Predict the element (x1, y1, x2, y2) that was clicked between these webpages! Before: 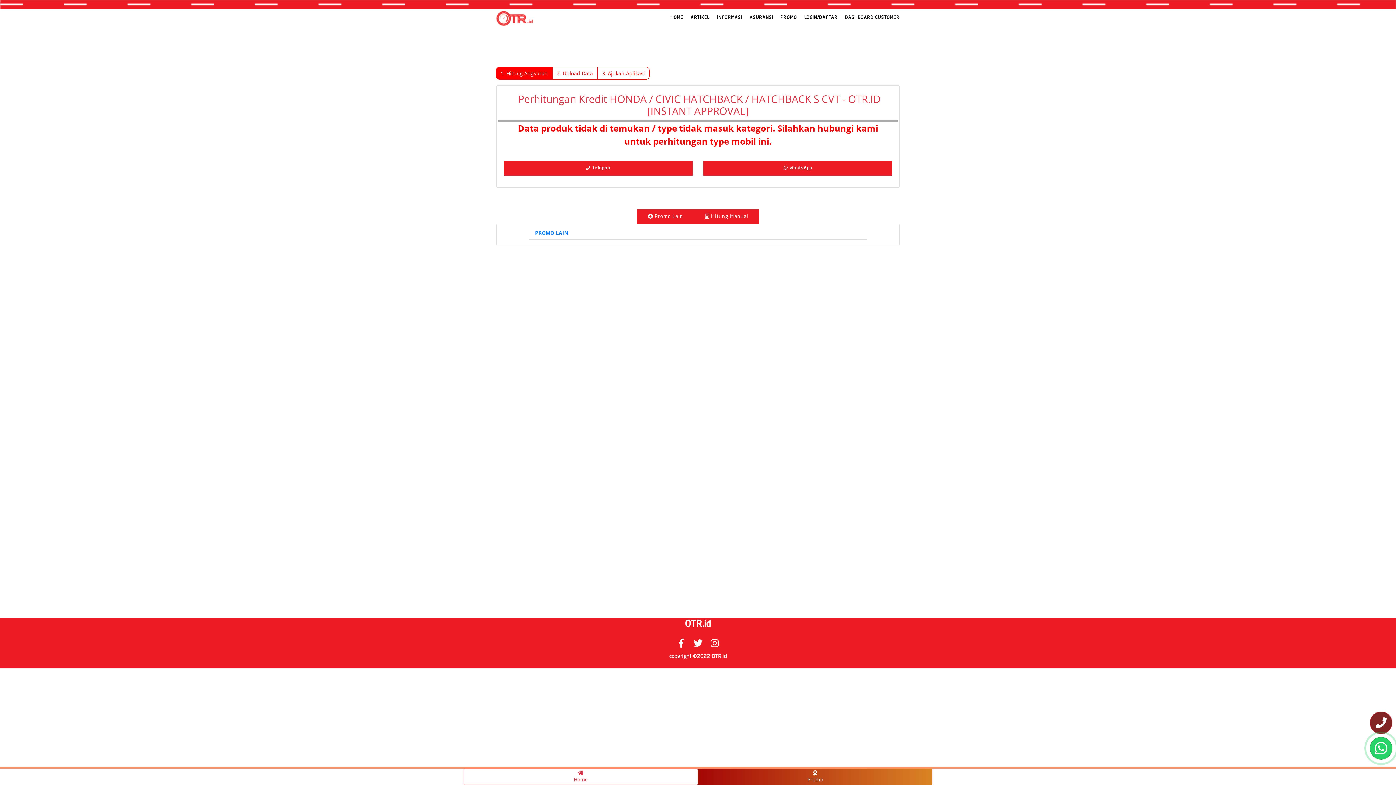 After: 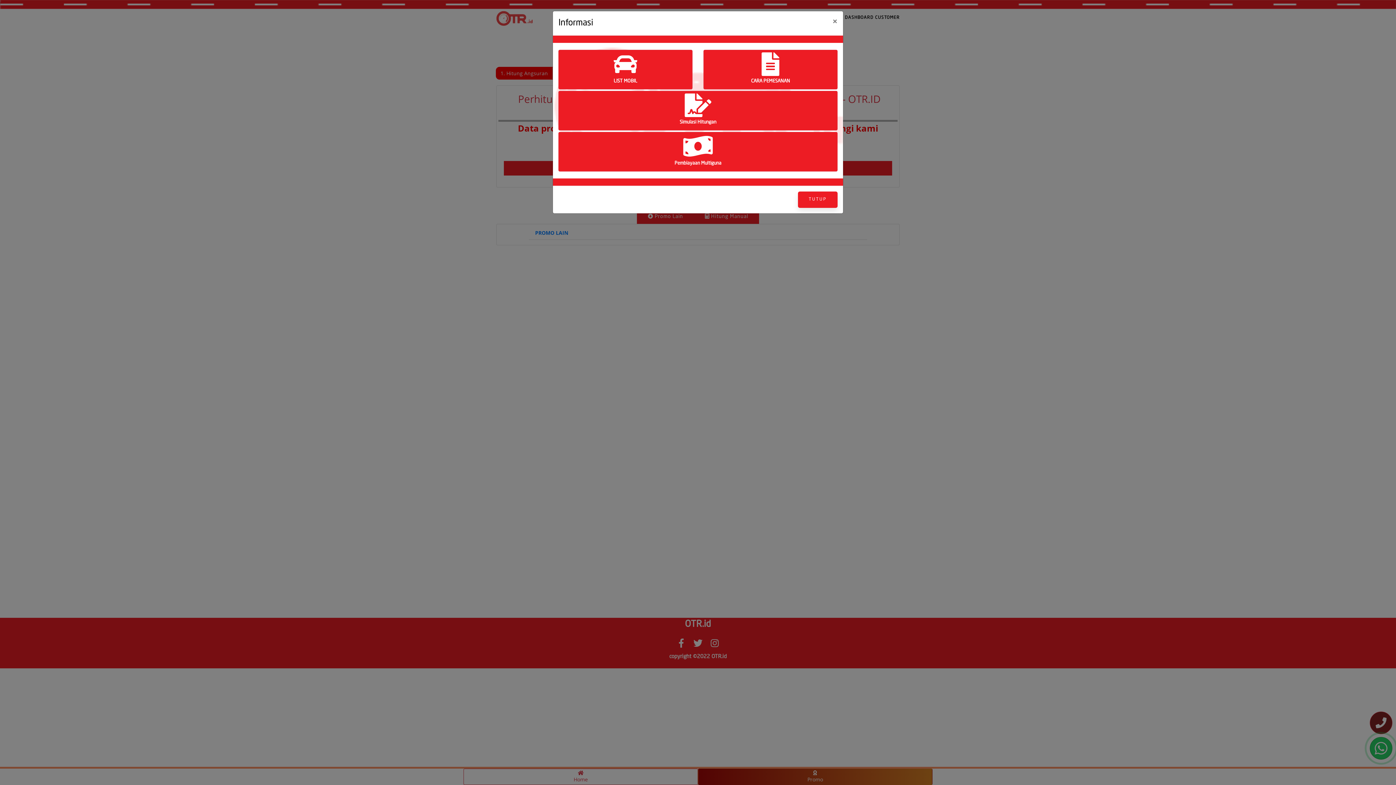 Action: bbox: (717, 14, 742, 21) label: INFORMASI